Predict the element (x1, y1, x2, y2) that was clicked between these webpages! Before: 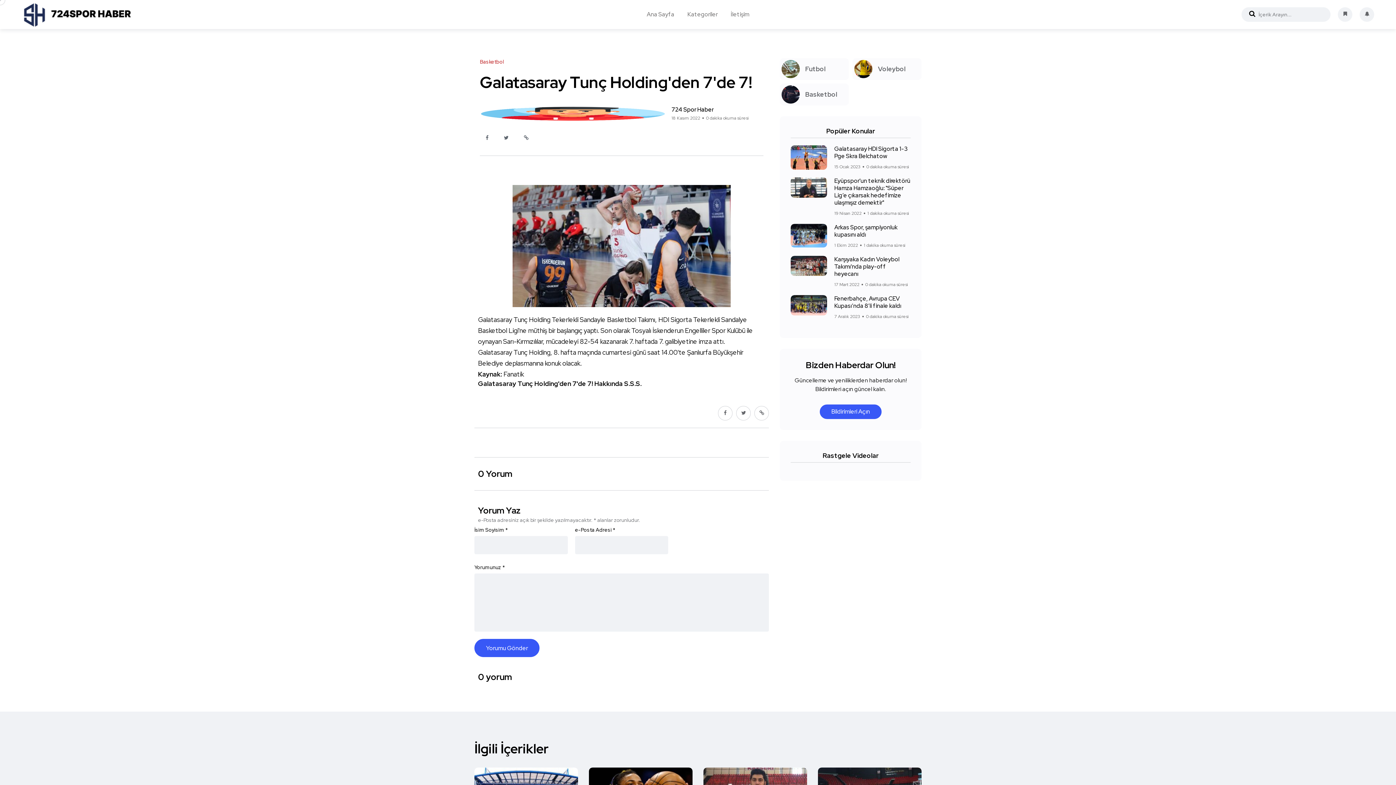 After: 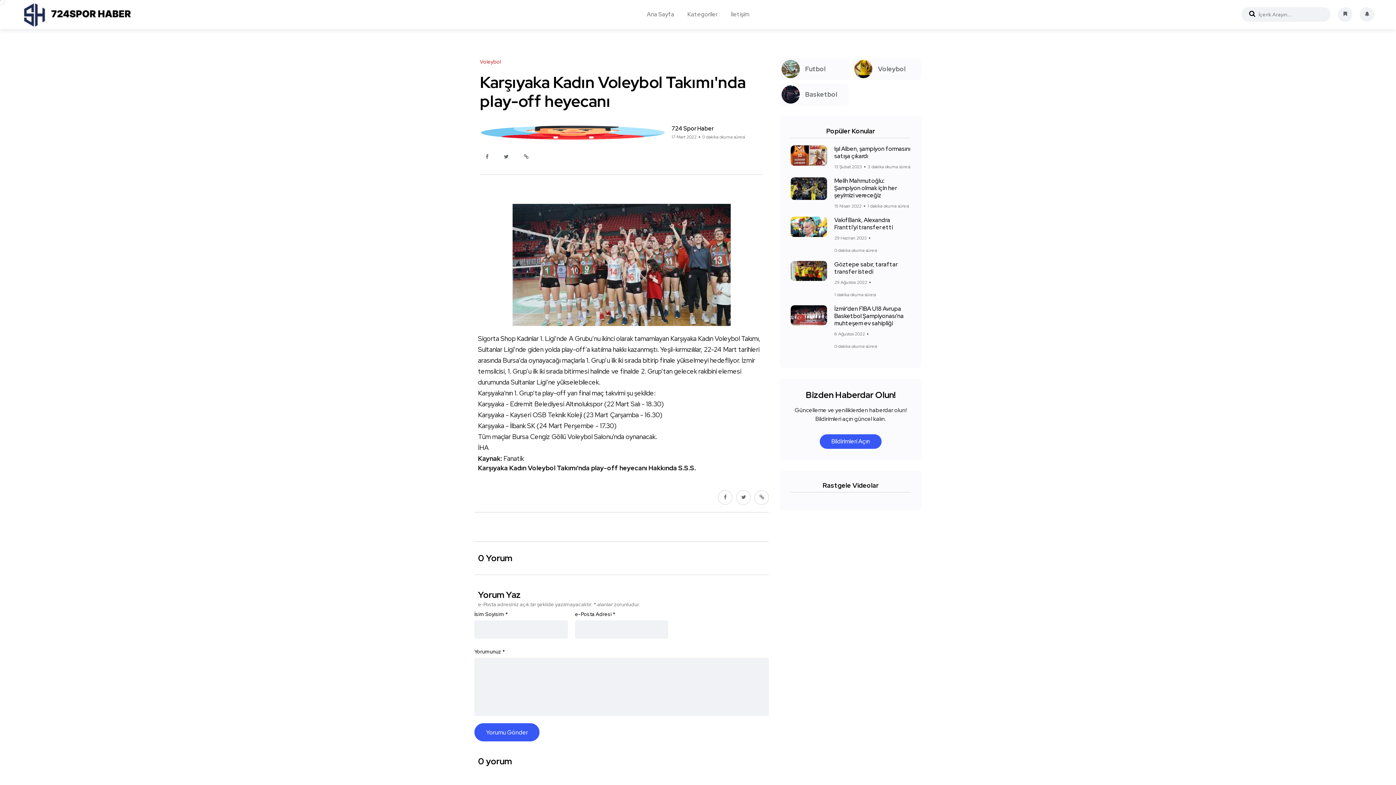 Action: bbox: (834, 255, 899, 277) label: Karşıyaka Kadın Voleybol Takımı'nda play-off heyecanı